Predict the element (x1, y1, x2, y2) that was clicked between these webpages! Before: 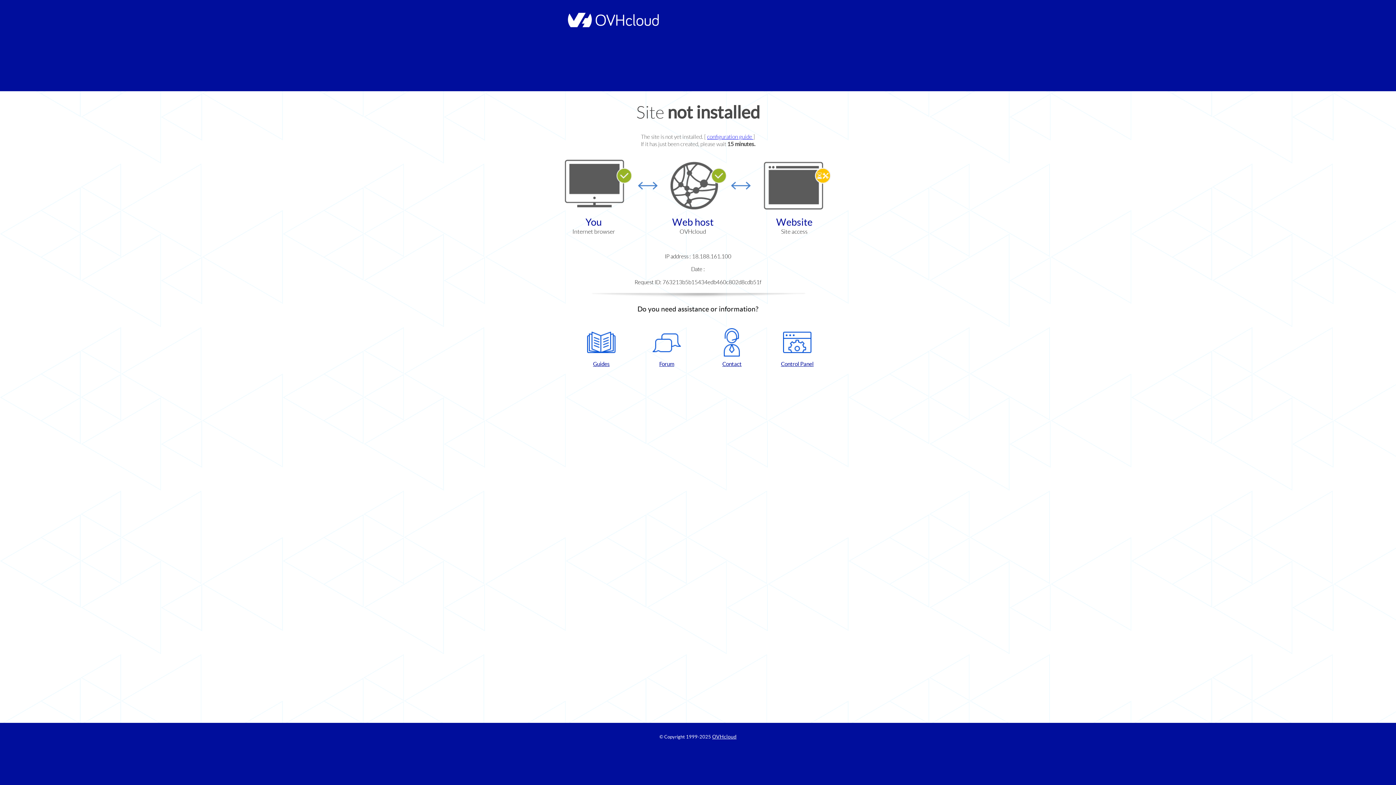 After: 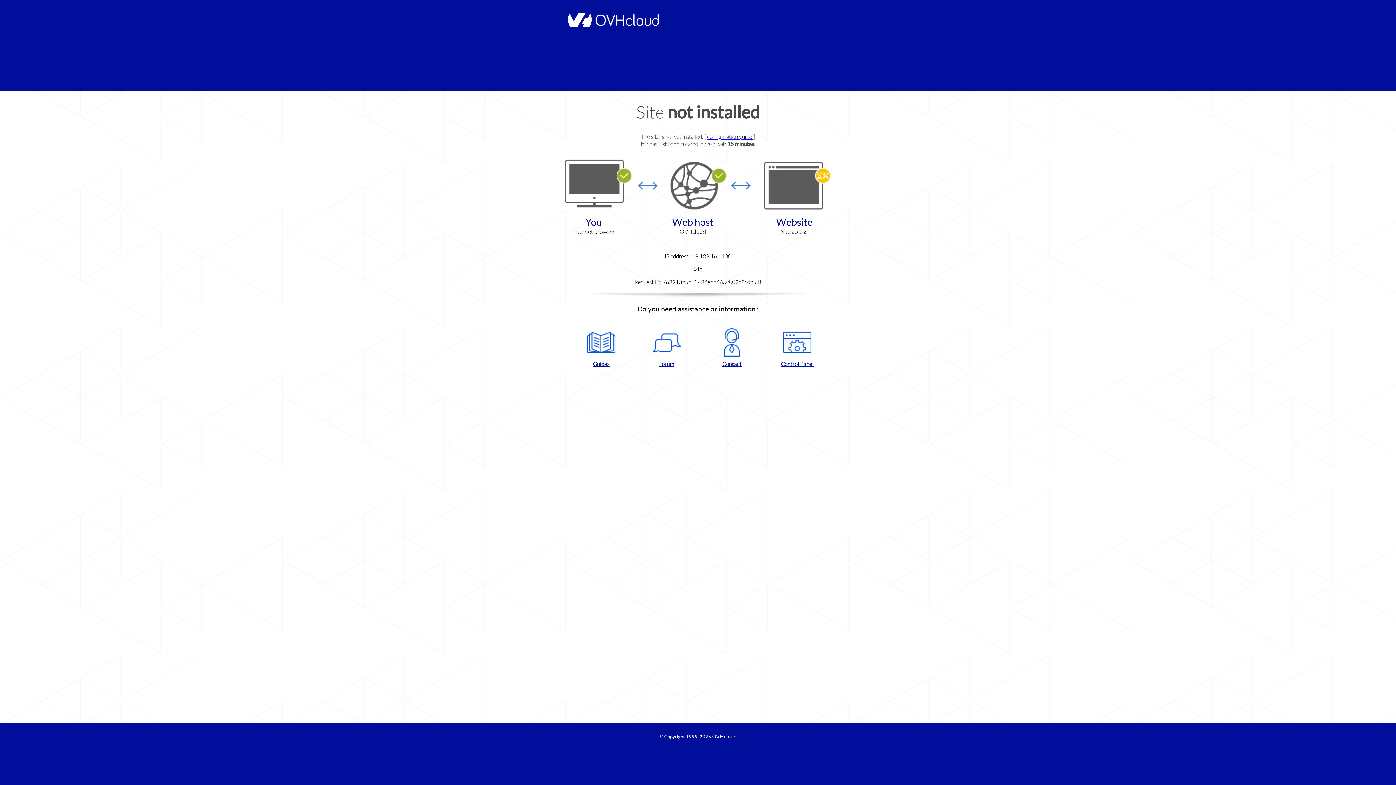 Action: bbox: (768, 328, 826, 367) label: Control Panel